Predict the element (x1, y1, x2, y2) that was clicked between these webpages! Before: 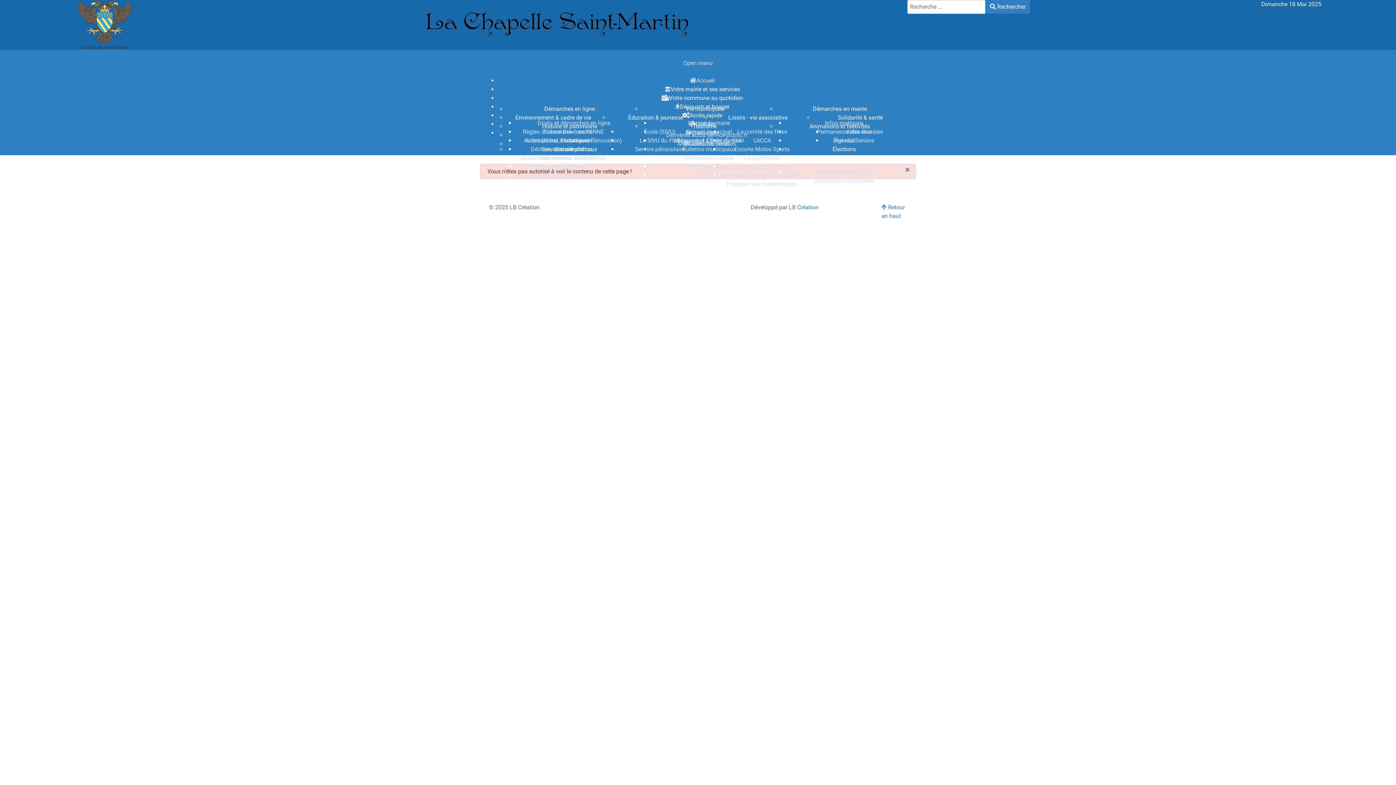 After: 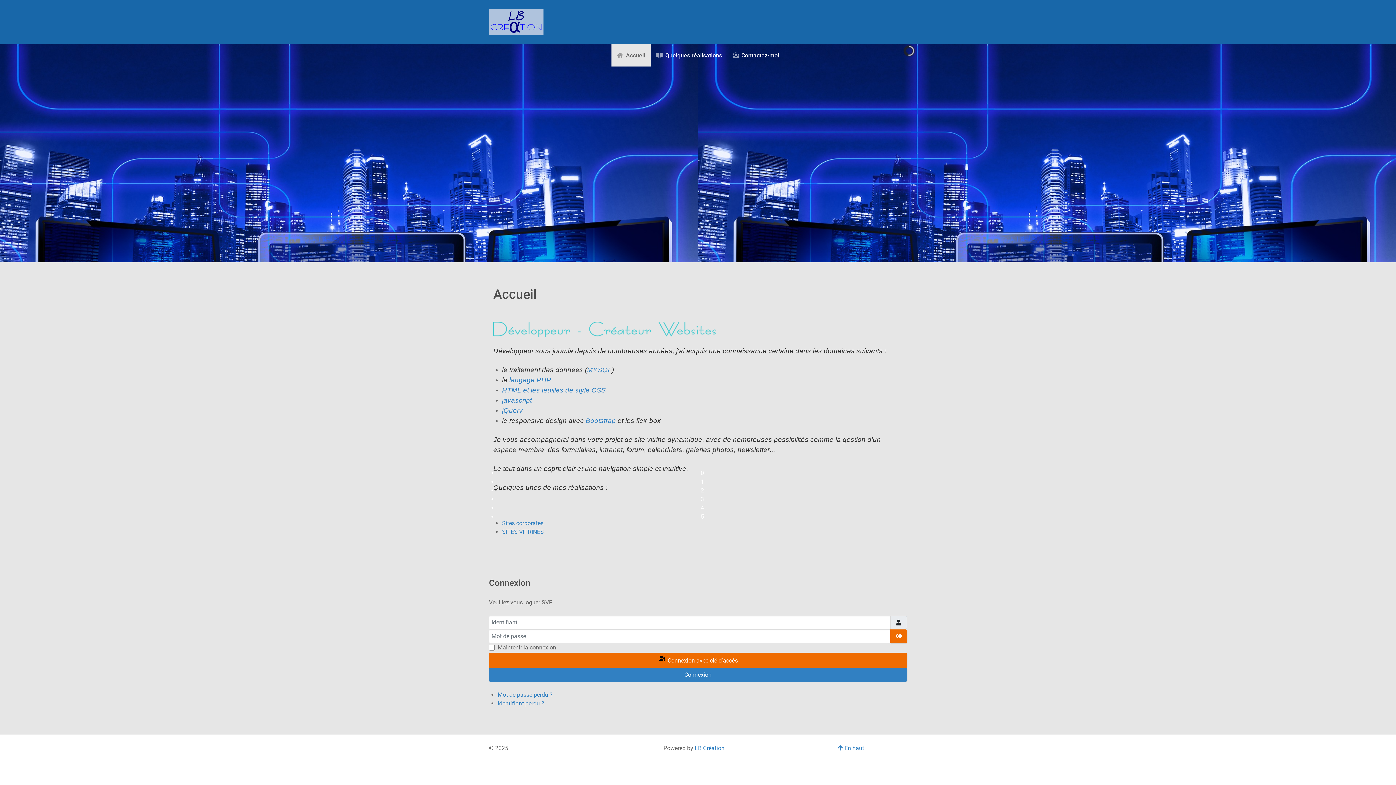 Action: bbox: (789, 203, 818, 210) label: LB Création